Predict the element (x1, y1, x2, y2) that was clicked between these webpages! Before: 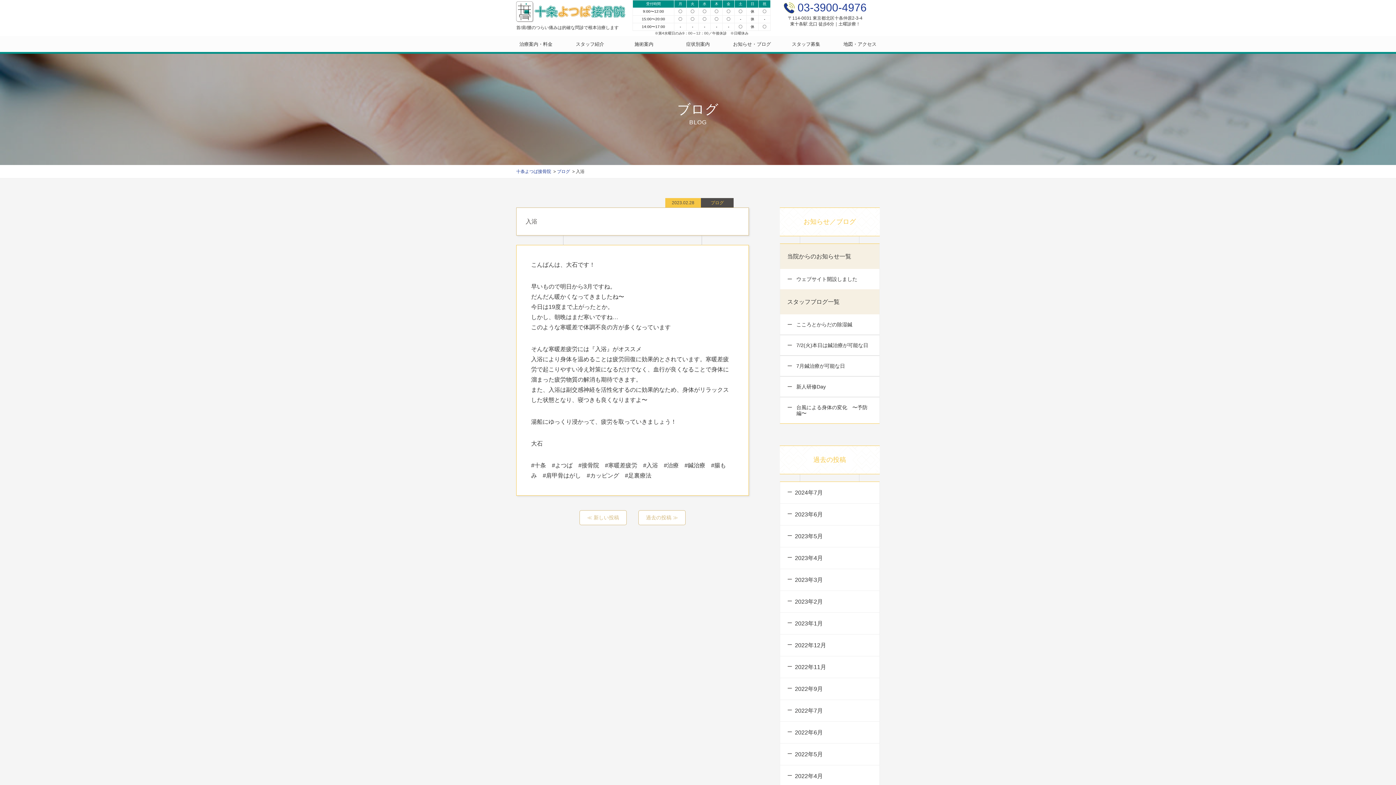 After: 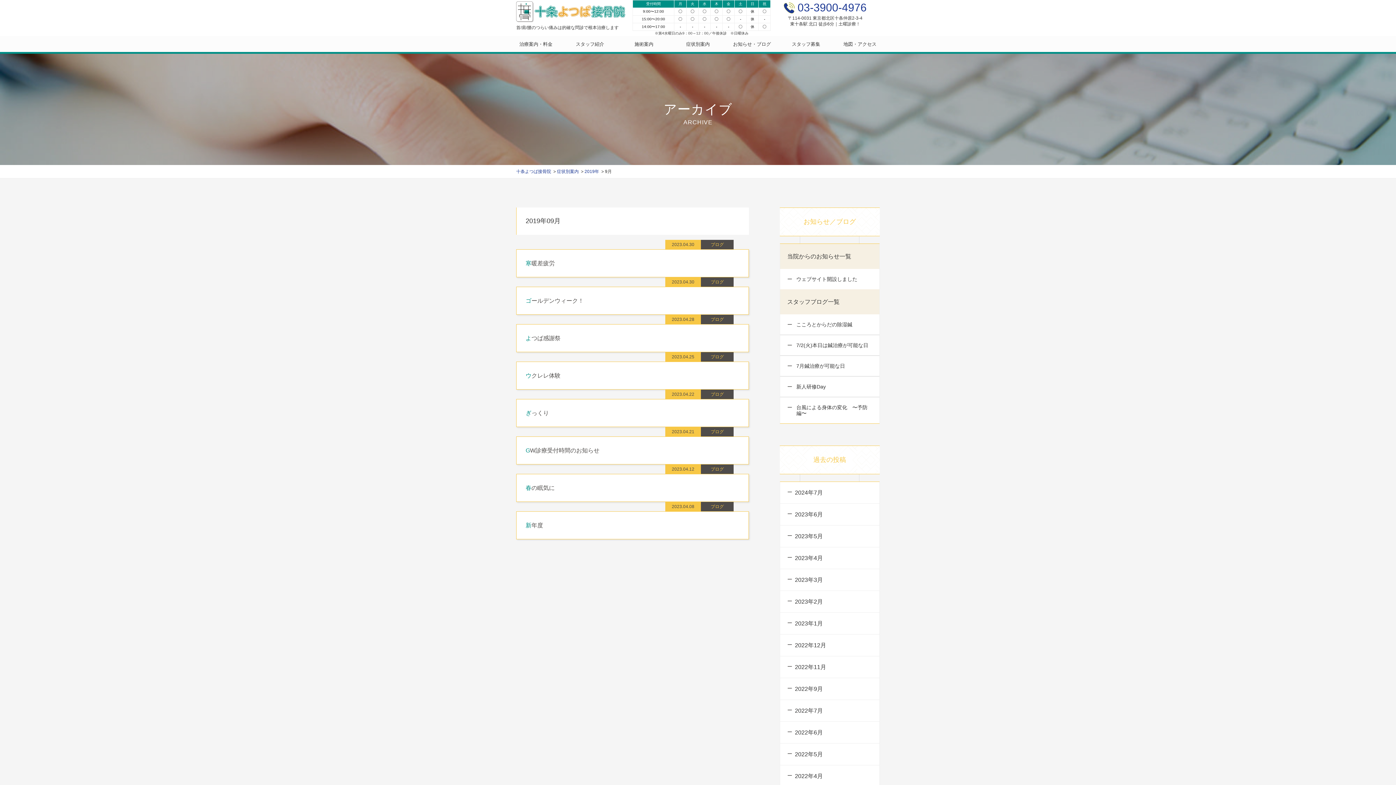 Action: bbox: (780, 547, 879, 569) label: 2023年4月